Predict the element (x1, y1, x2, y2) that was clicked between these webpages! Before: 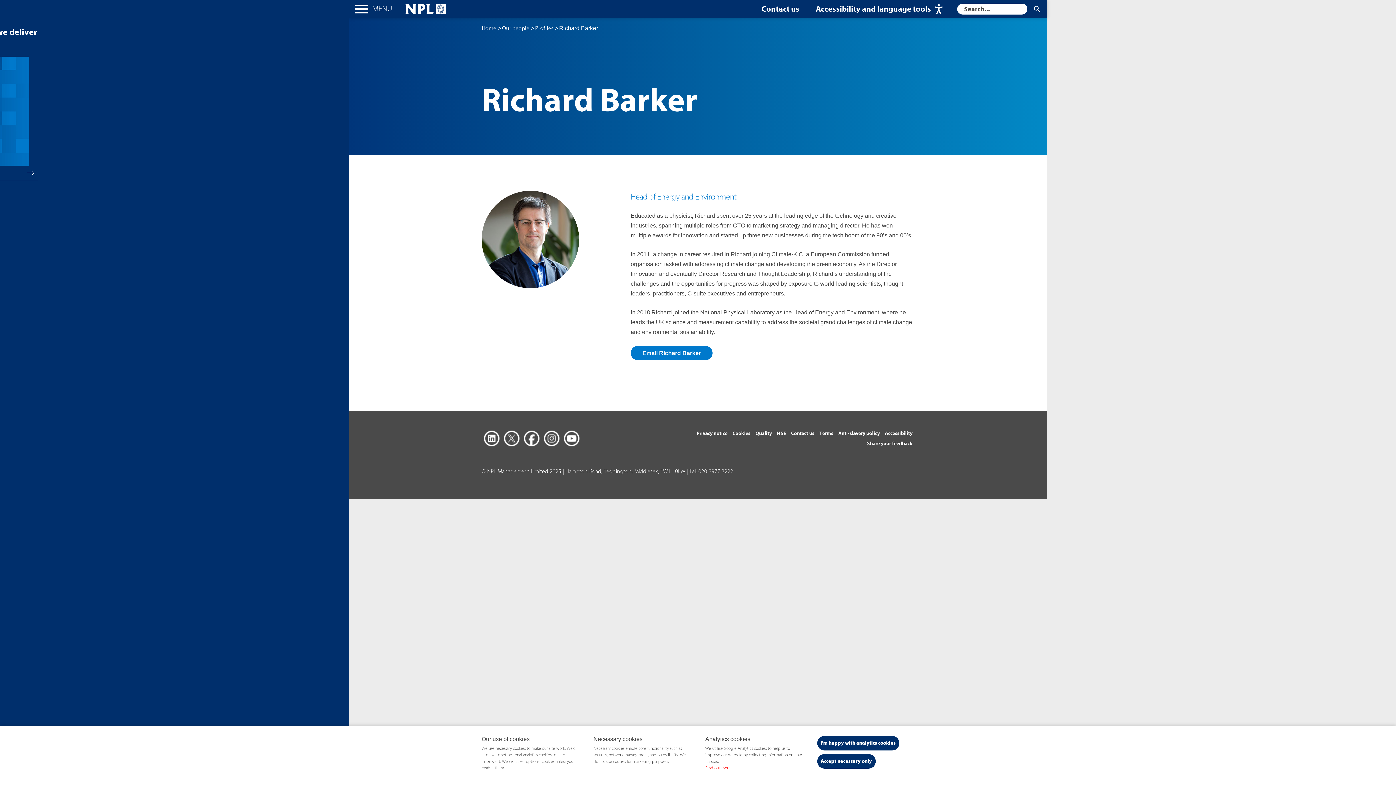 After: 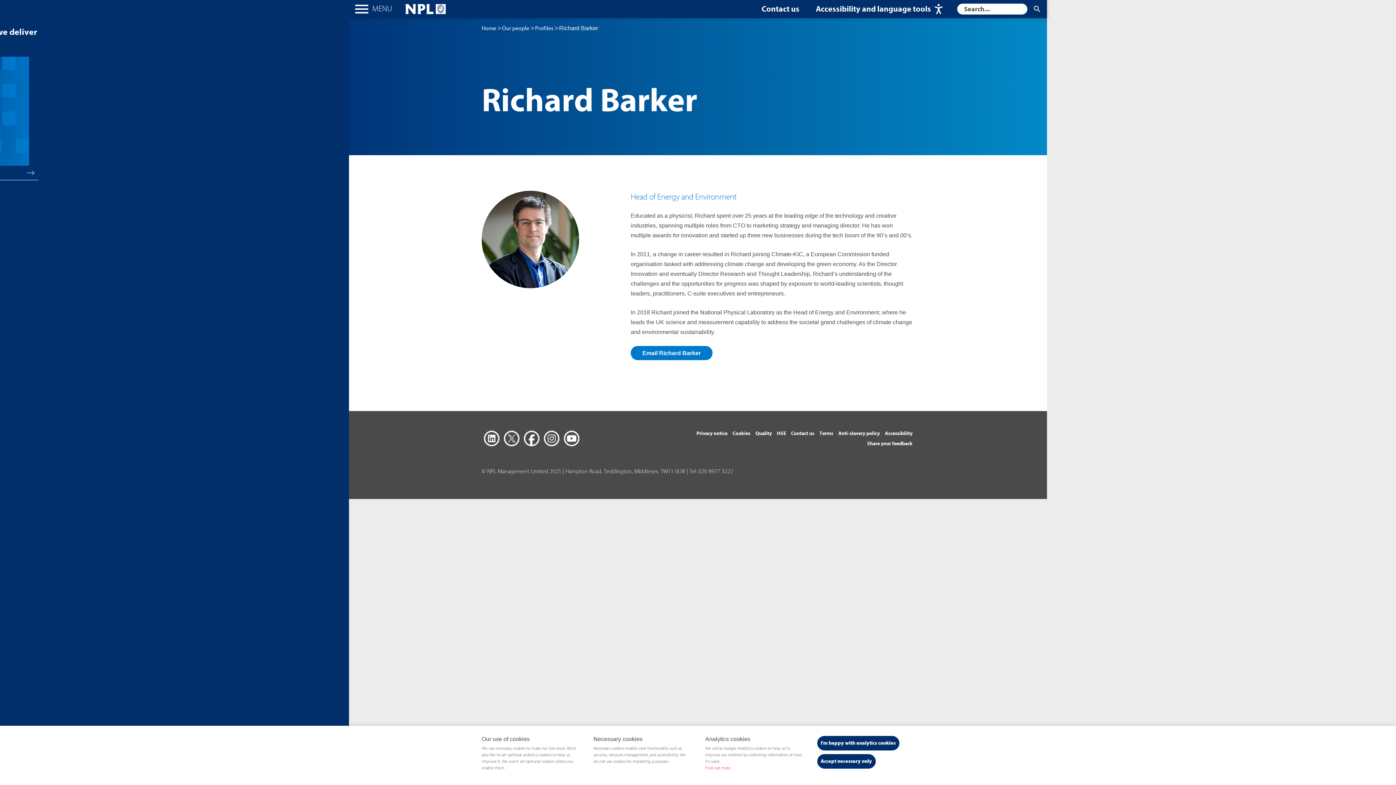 Action: bbox: (481, 435, 501, 441)